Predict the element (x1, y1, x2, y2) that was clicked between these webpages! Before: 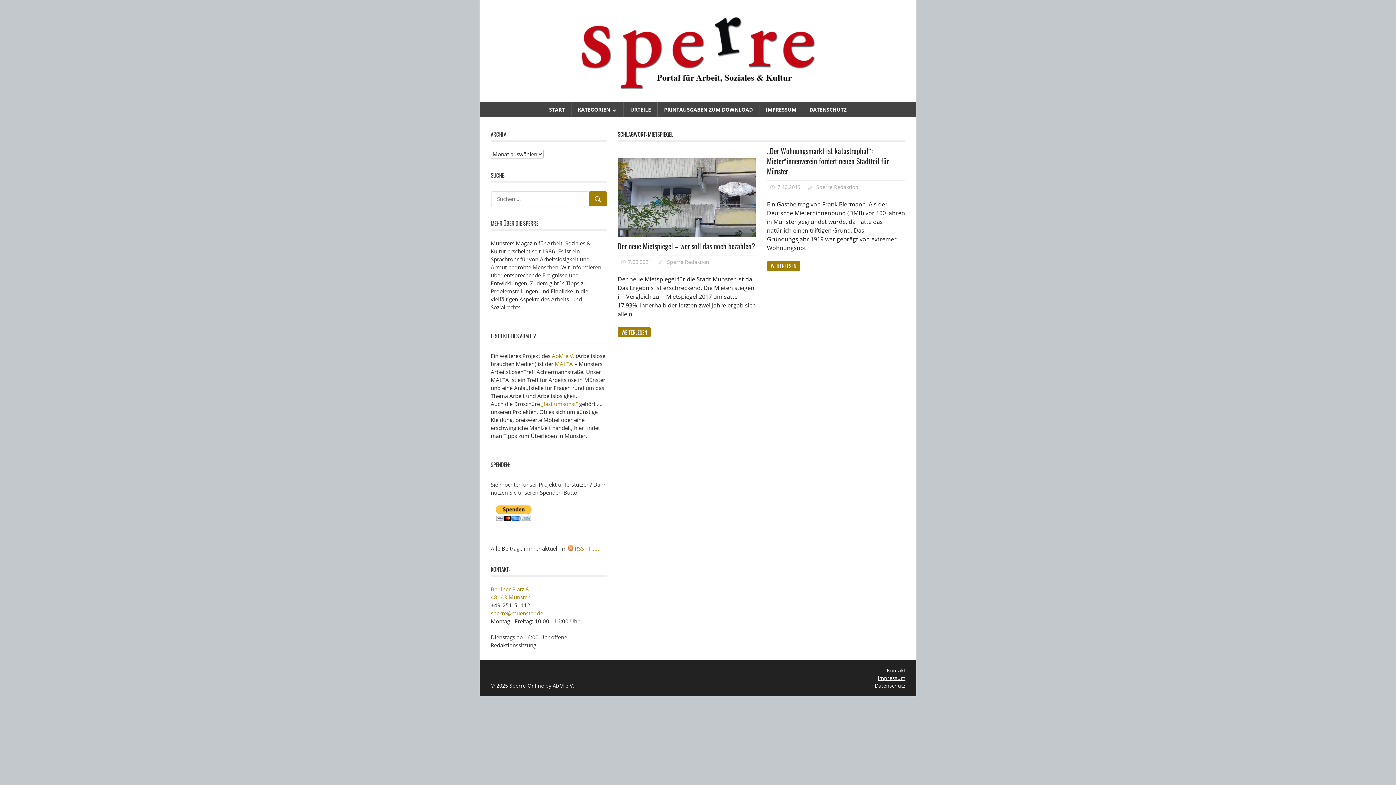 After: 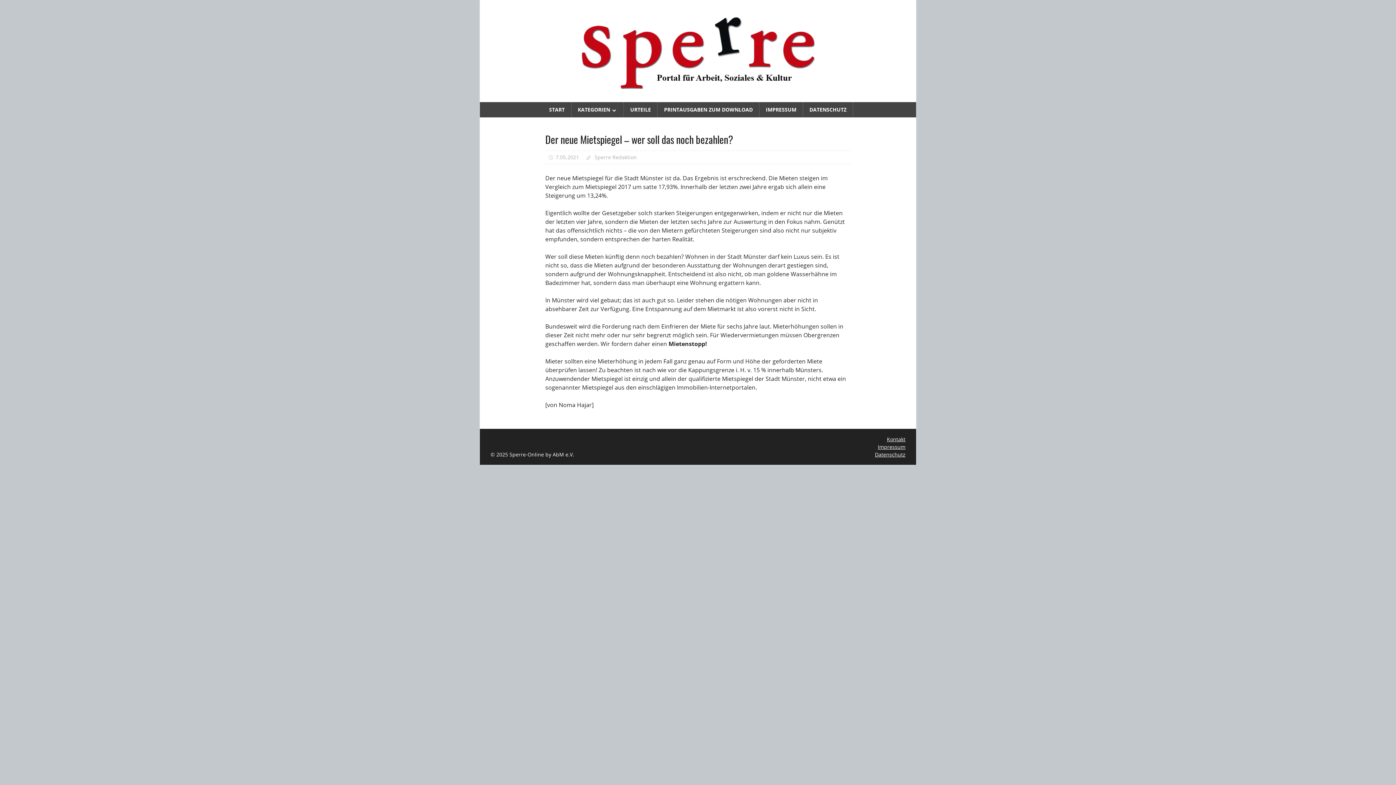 Action: bbox: (617, 142, 756, 149)